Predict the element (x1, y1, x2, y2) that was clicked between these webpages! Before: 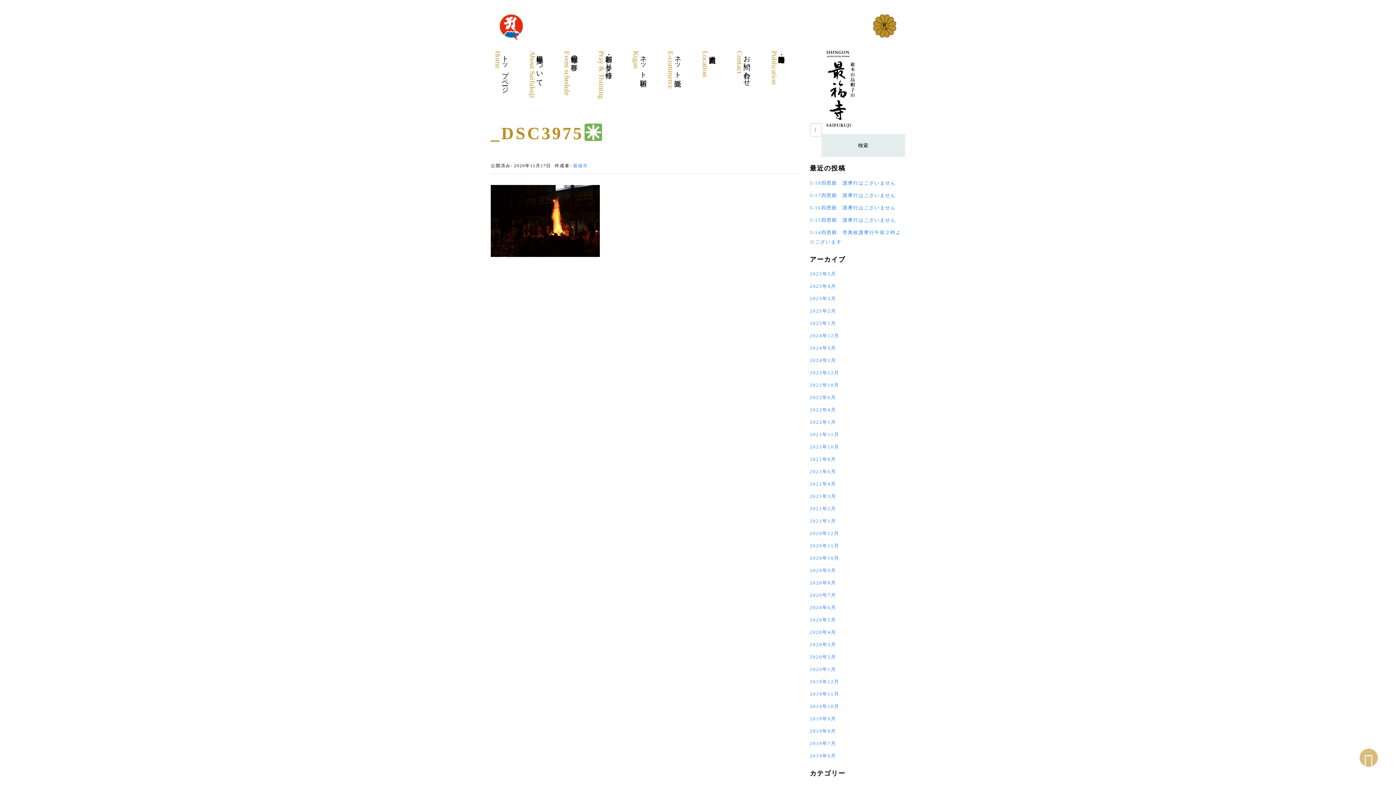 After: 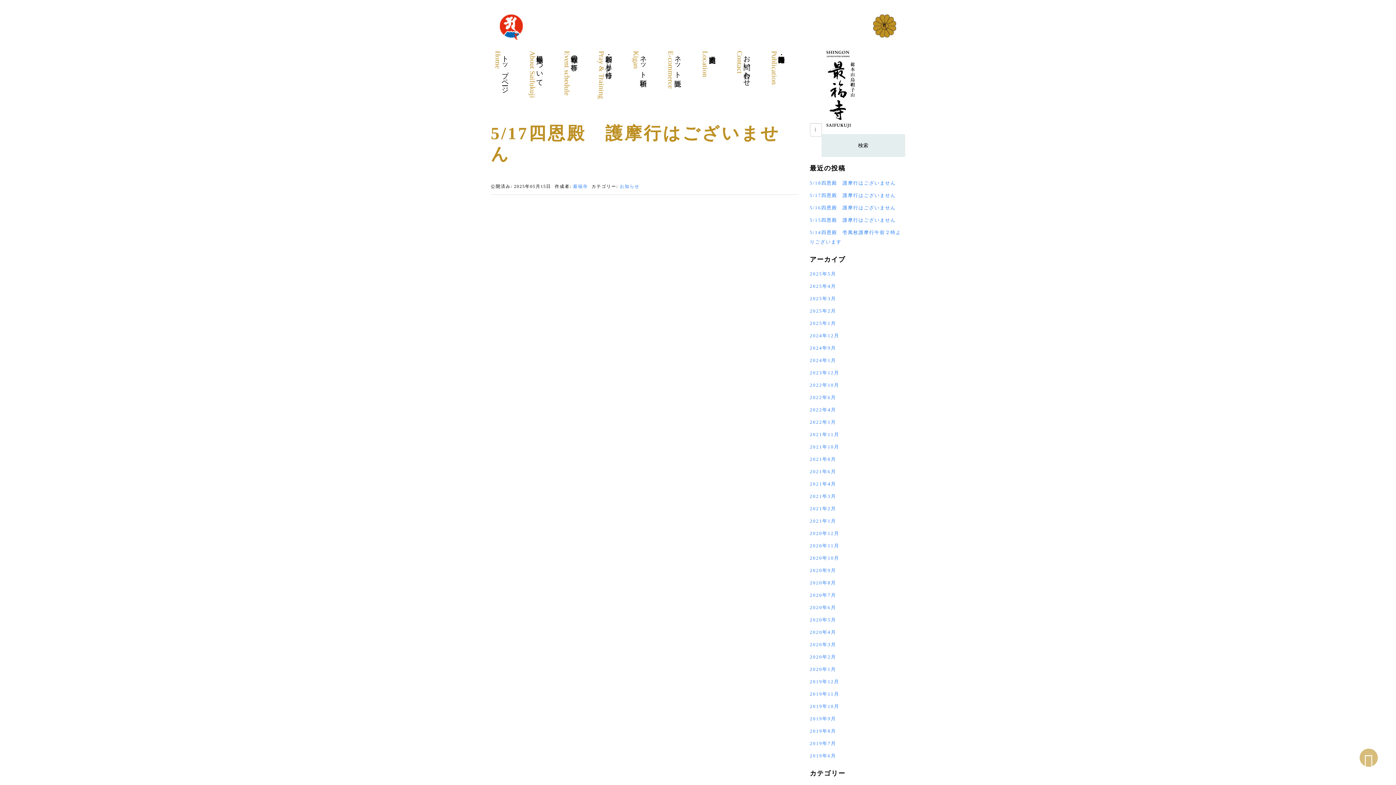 Action: label: 5/17四恩殿　護摩行はございません bbox: (810, 192, 896, 198)